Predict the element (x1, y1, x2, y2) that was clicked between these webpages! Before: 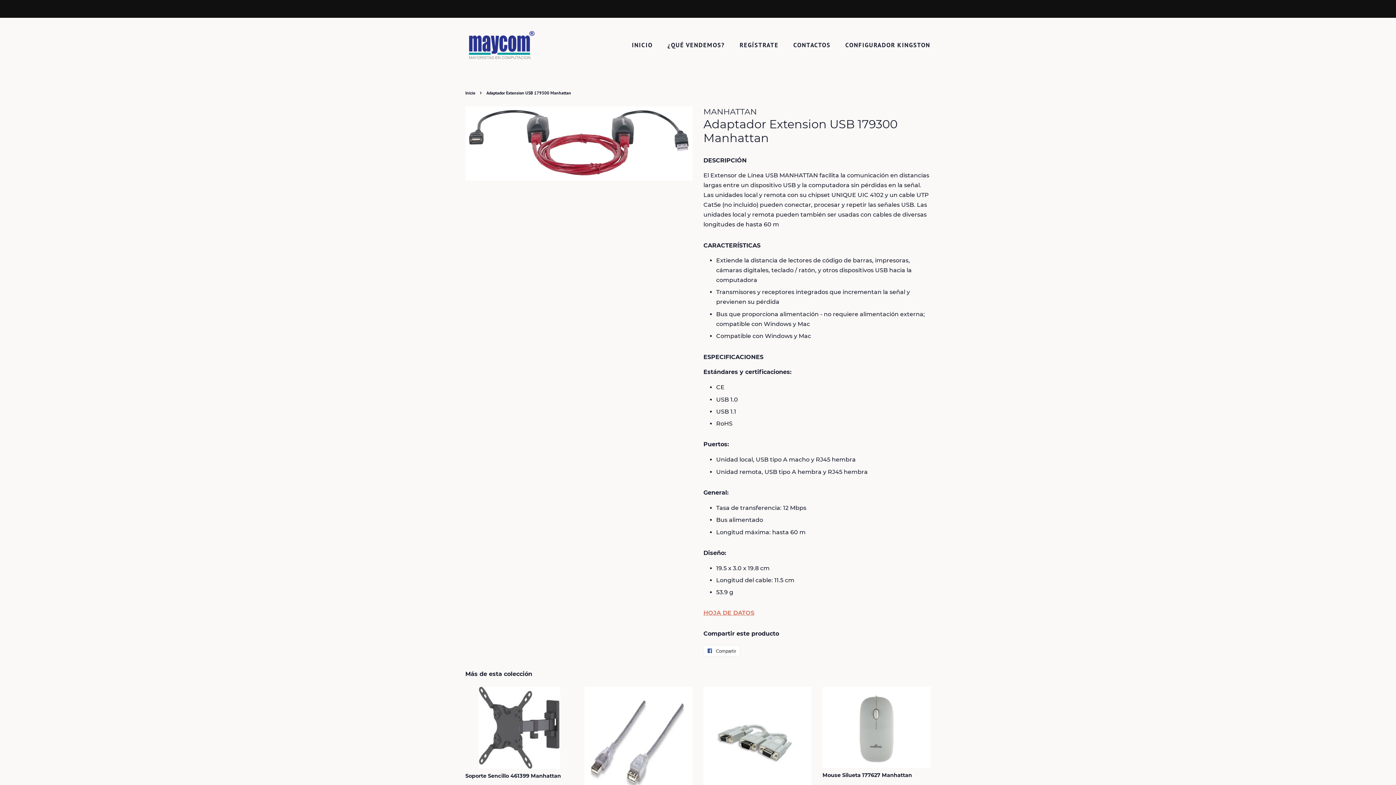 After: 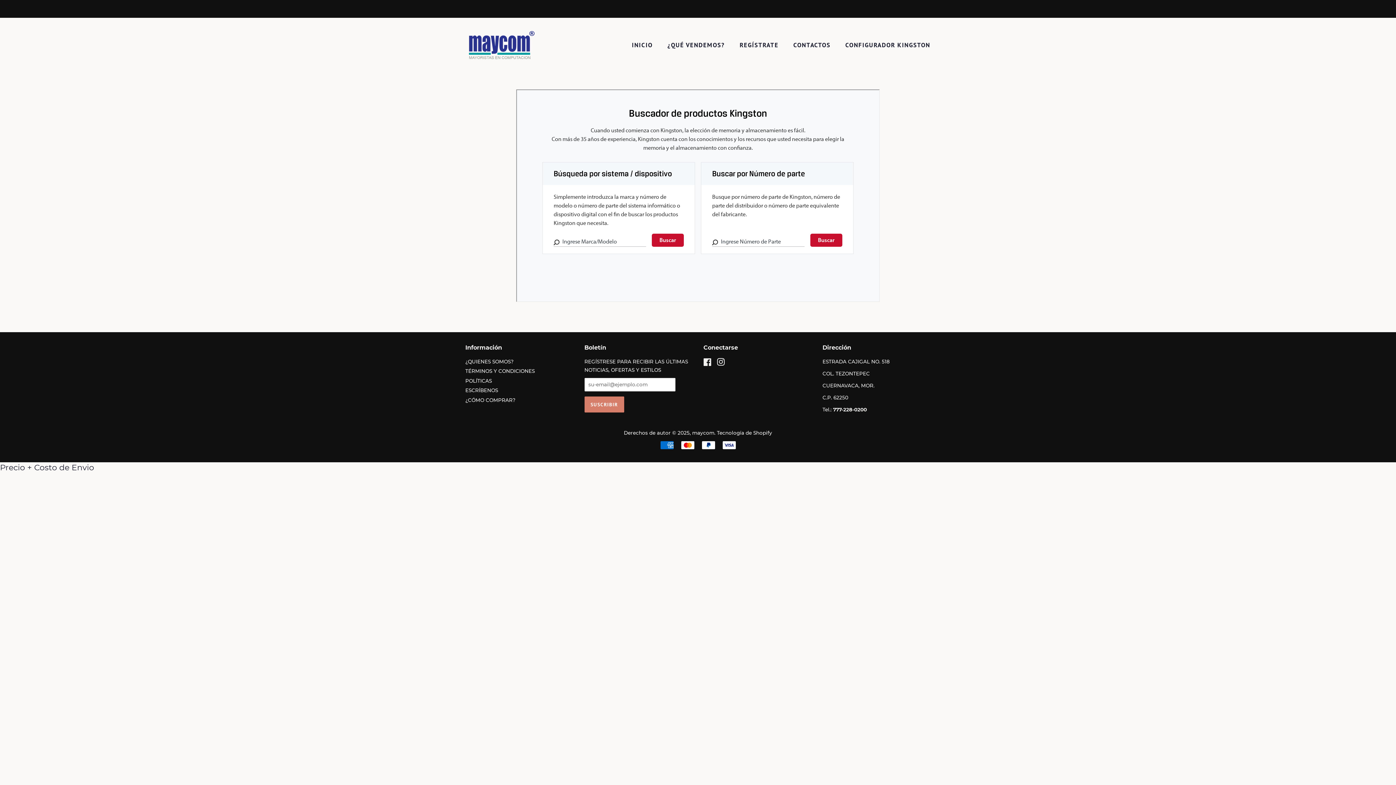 Action: bbox: (840, 37, 930, 52) label: CONFIGURADOR KINGSTON